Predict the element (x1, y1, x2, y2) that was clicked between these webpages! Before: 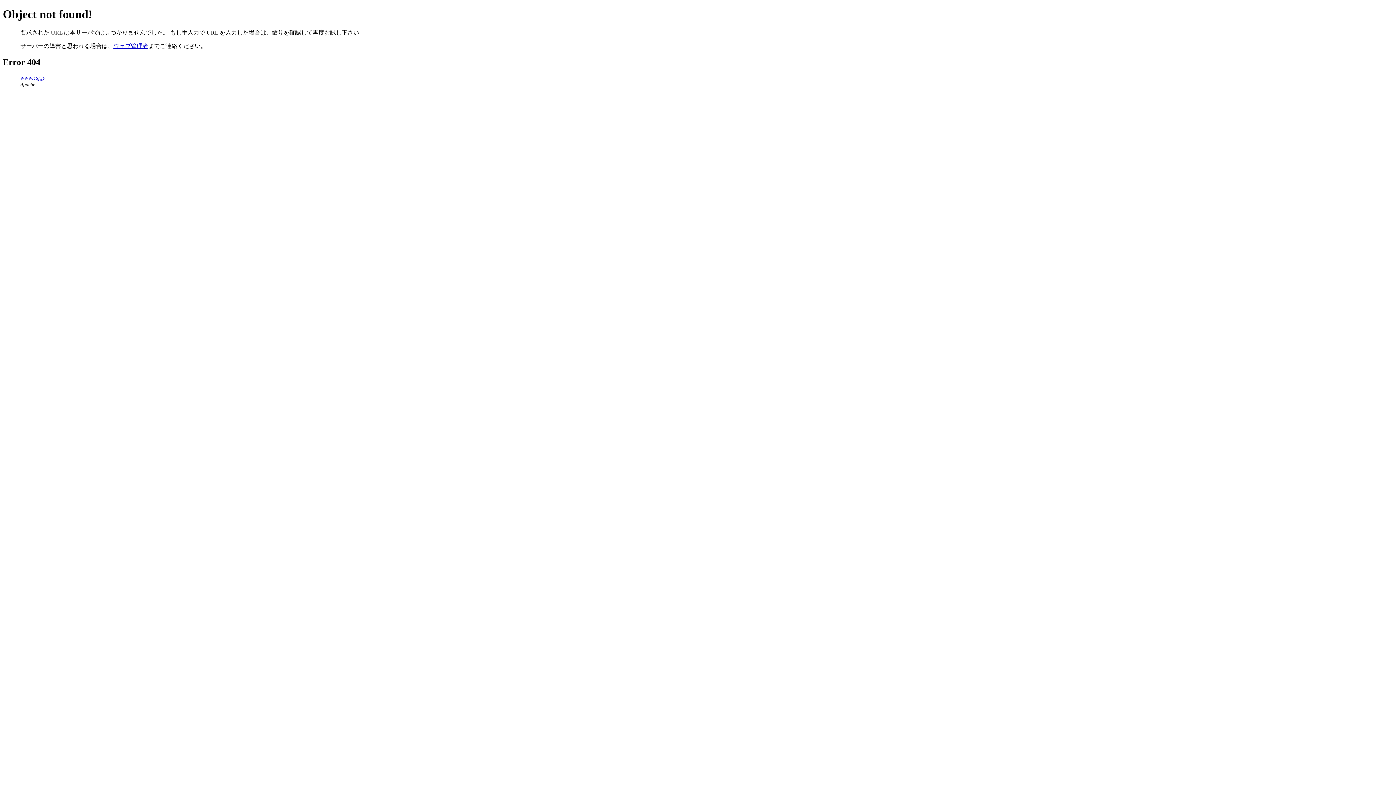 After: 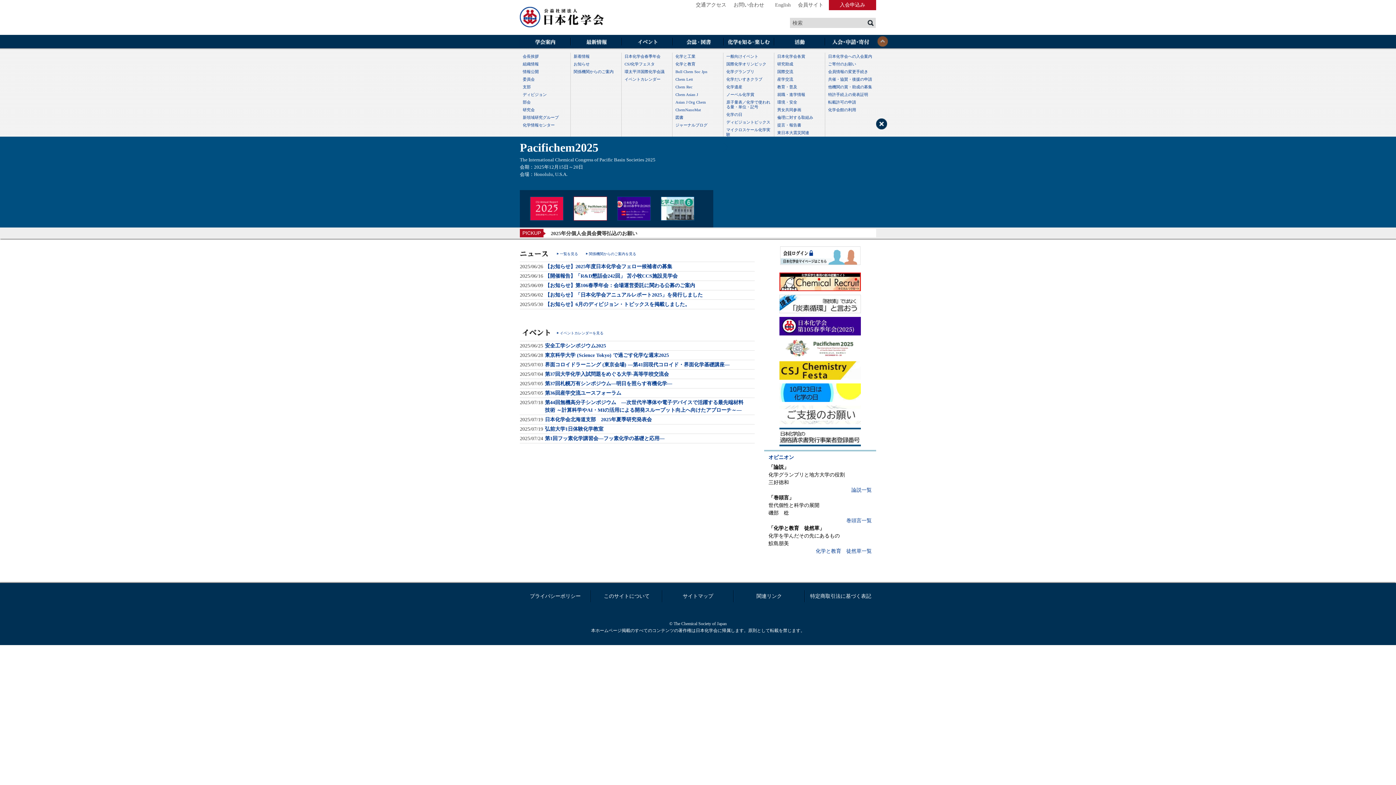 Action: label: www.csj.jp bbox: (20, 74, 45, 80)